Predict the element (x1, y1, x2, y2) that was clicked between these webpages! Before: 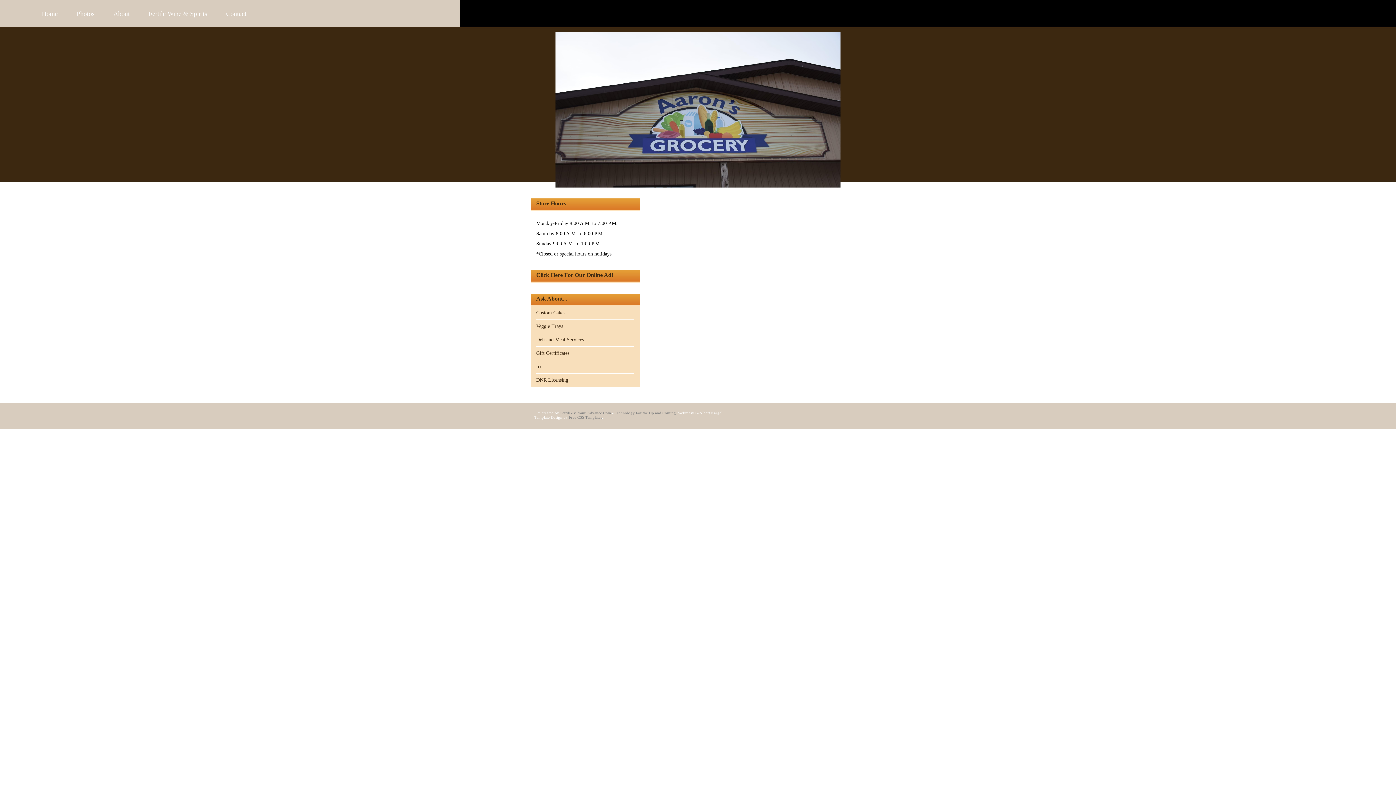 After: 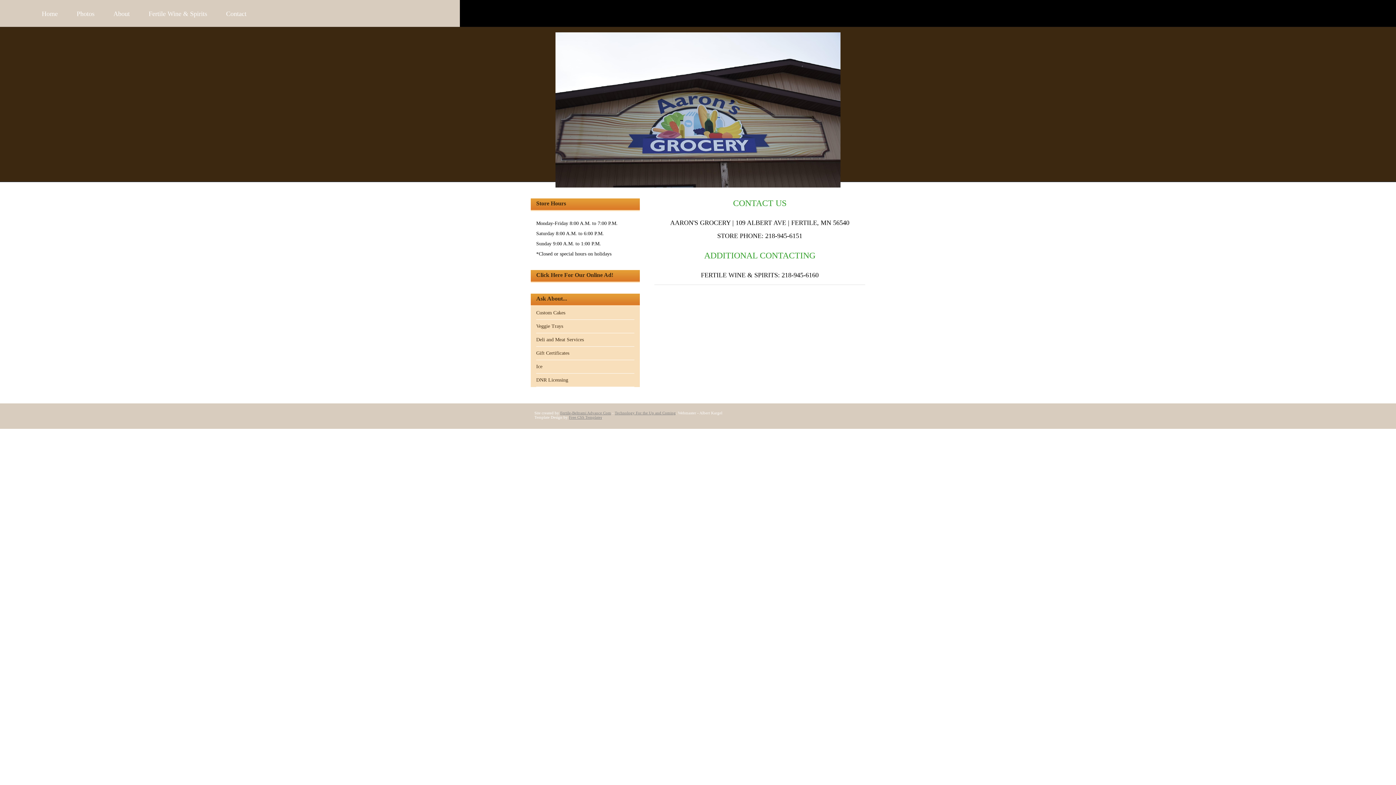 Action: bbox: (217, 8, 255, 19) label: Contact